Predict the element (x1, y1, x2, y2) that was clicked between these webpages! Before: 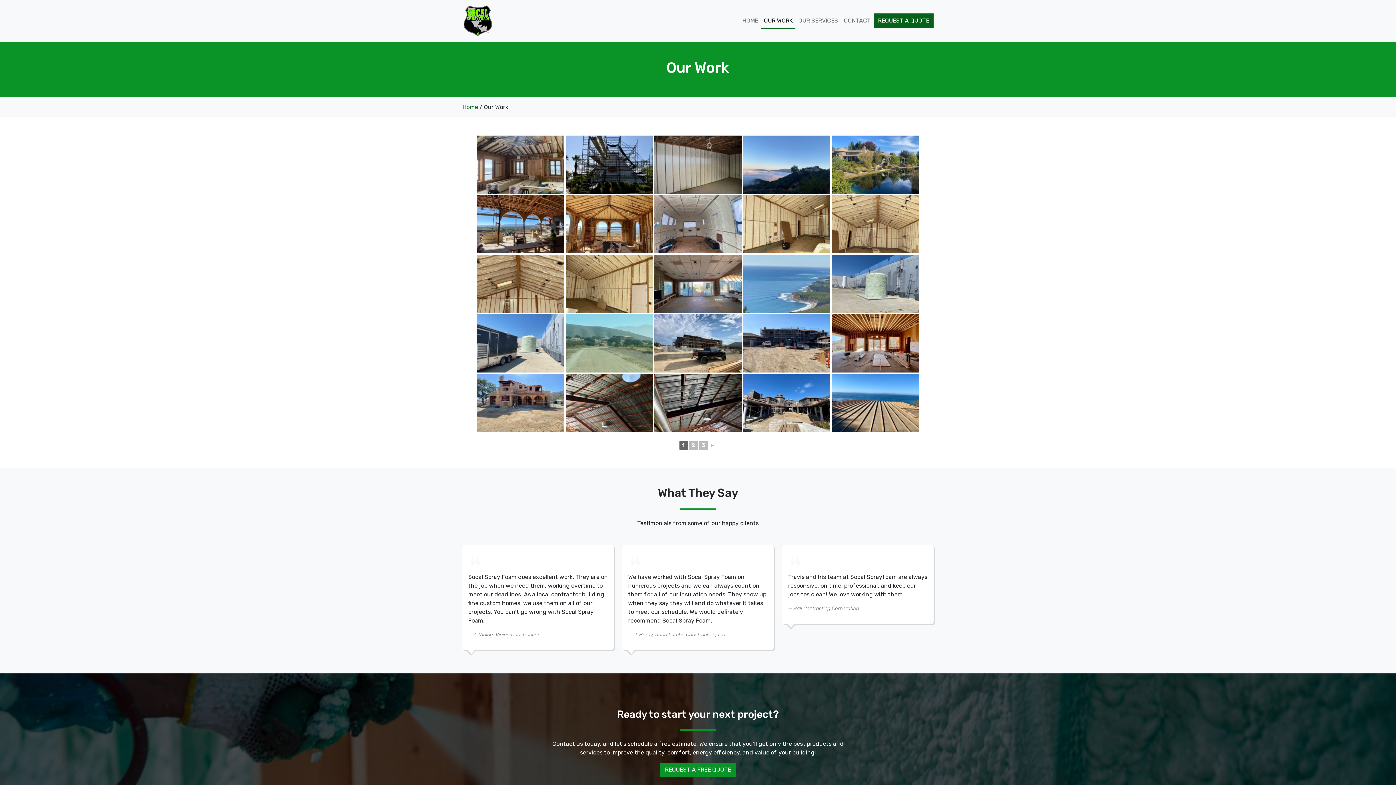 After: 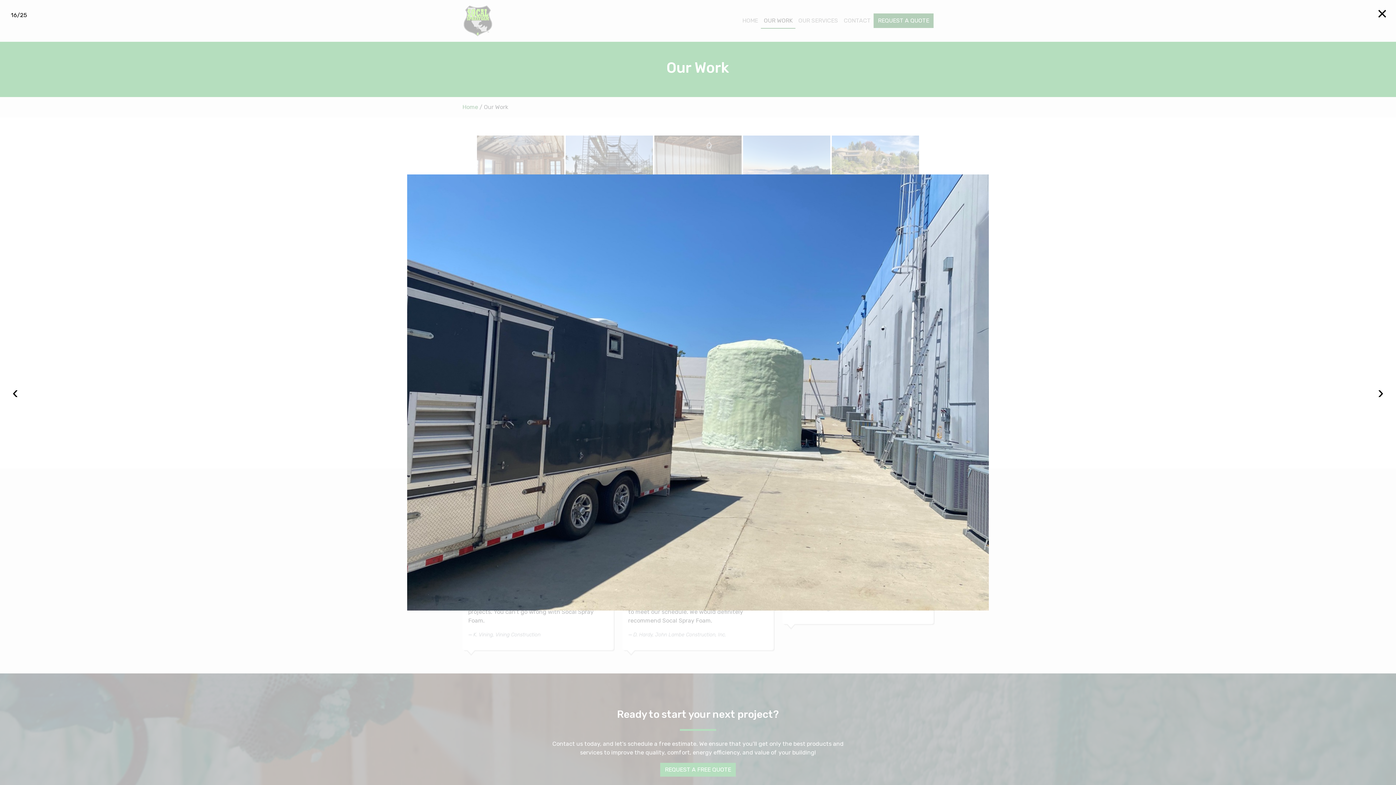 Action: bbox: (477, 314, 564, 372)